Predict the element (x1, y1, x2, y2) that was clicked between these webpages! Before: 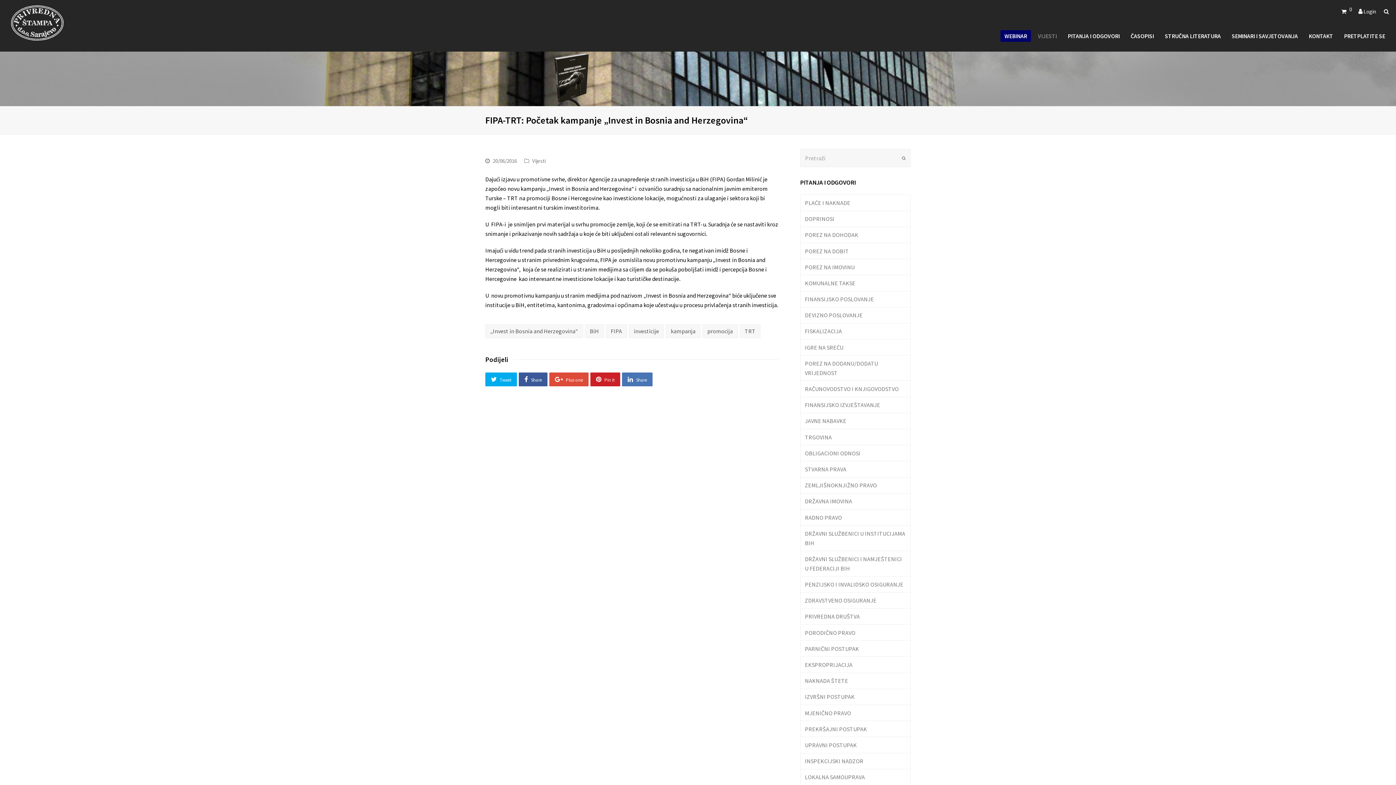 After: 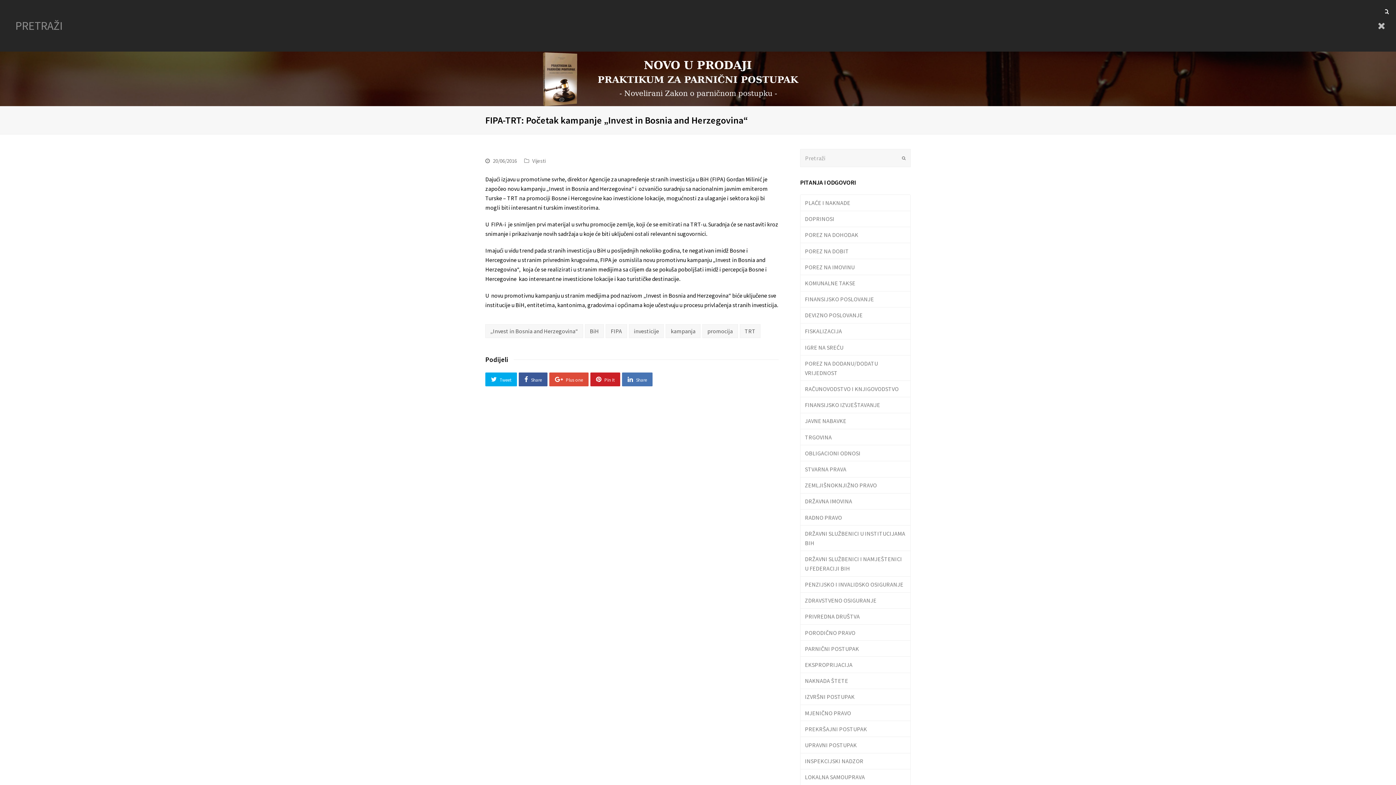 Action: bbox: (1384, 8, 1389, 14)